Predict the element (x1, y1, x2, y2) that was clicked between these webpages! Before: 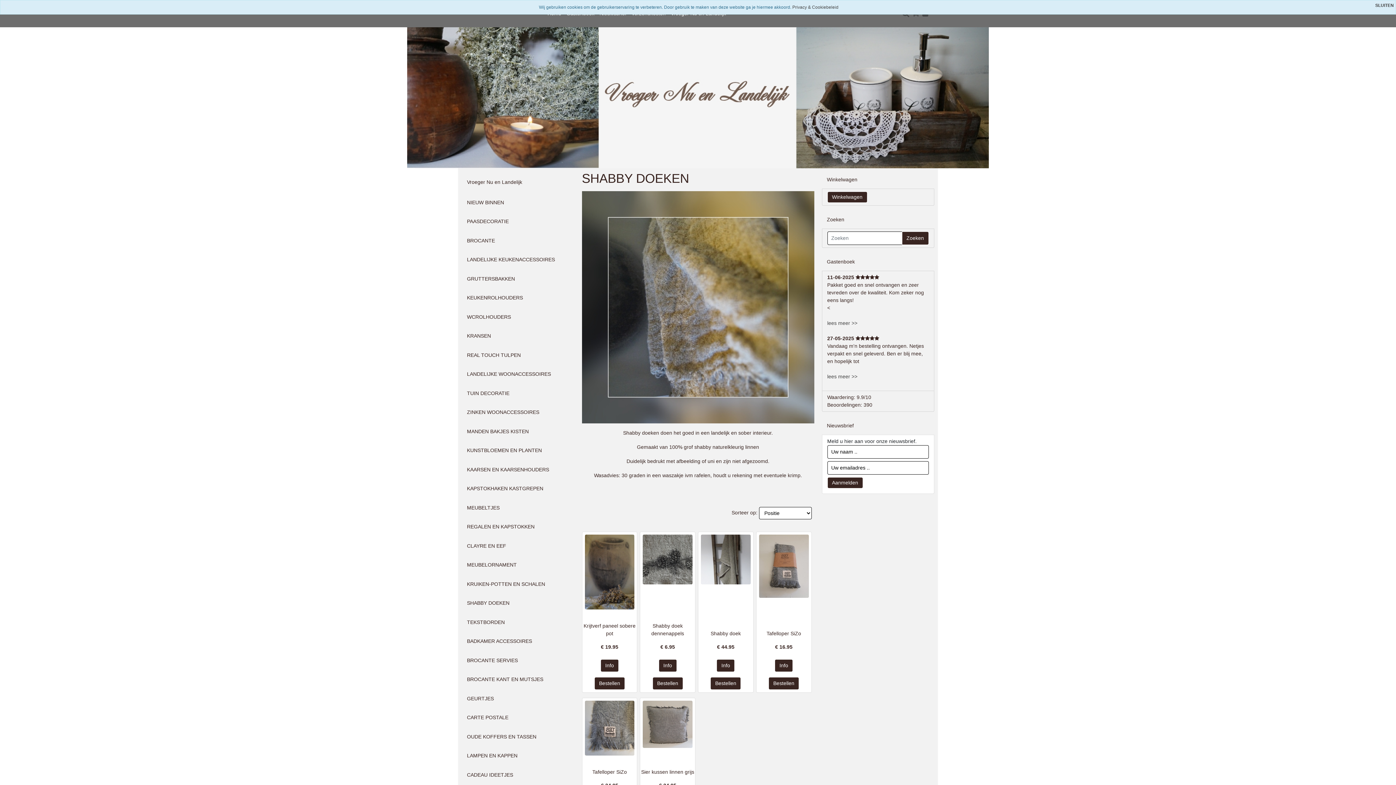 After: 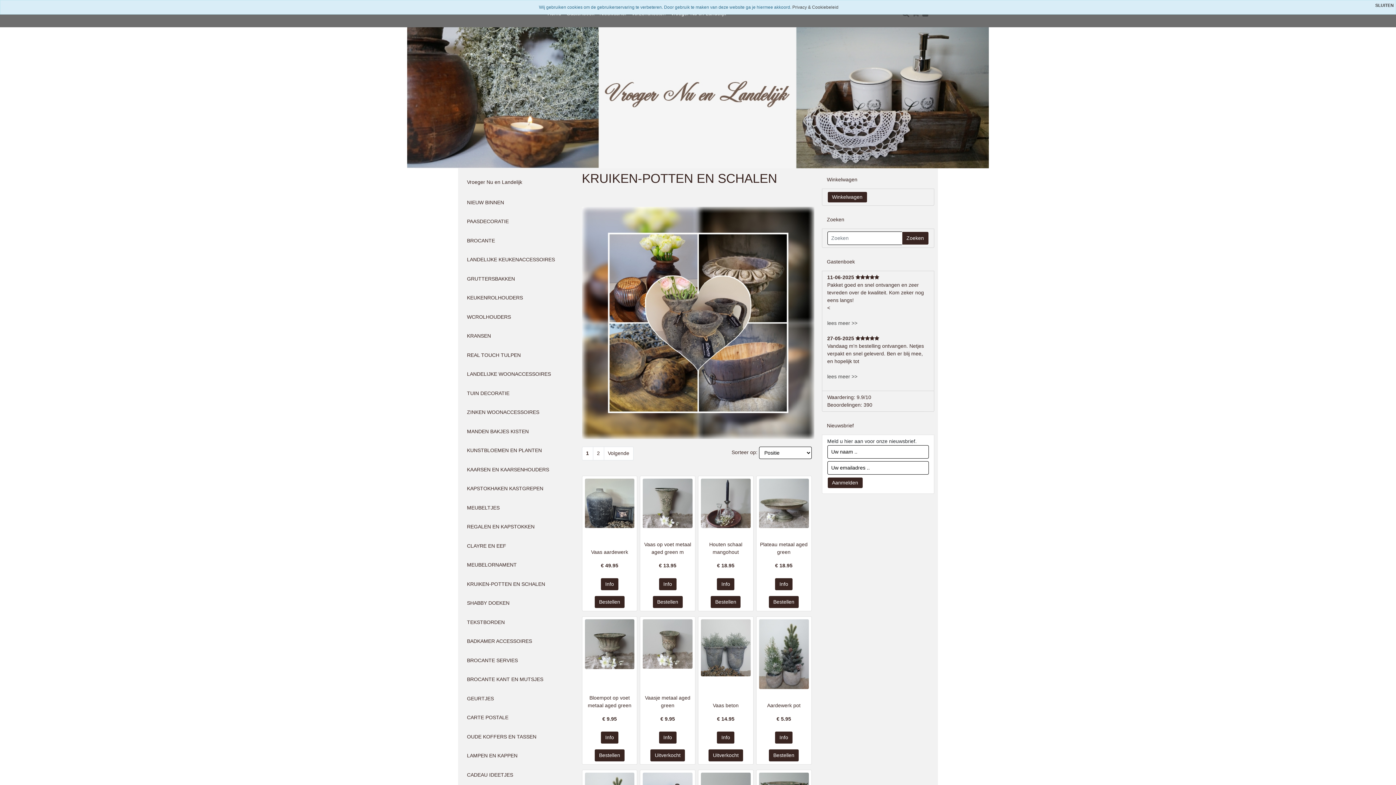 Action: bbox: (462, 575, 574, 593) label: KRUIKEN-POTTEN EN SCHALEN